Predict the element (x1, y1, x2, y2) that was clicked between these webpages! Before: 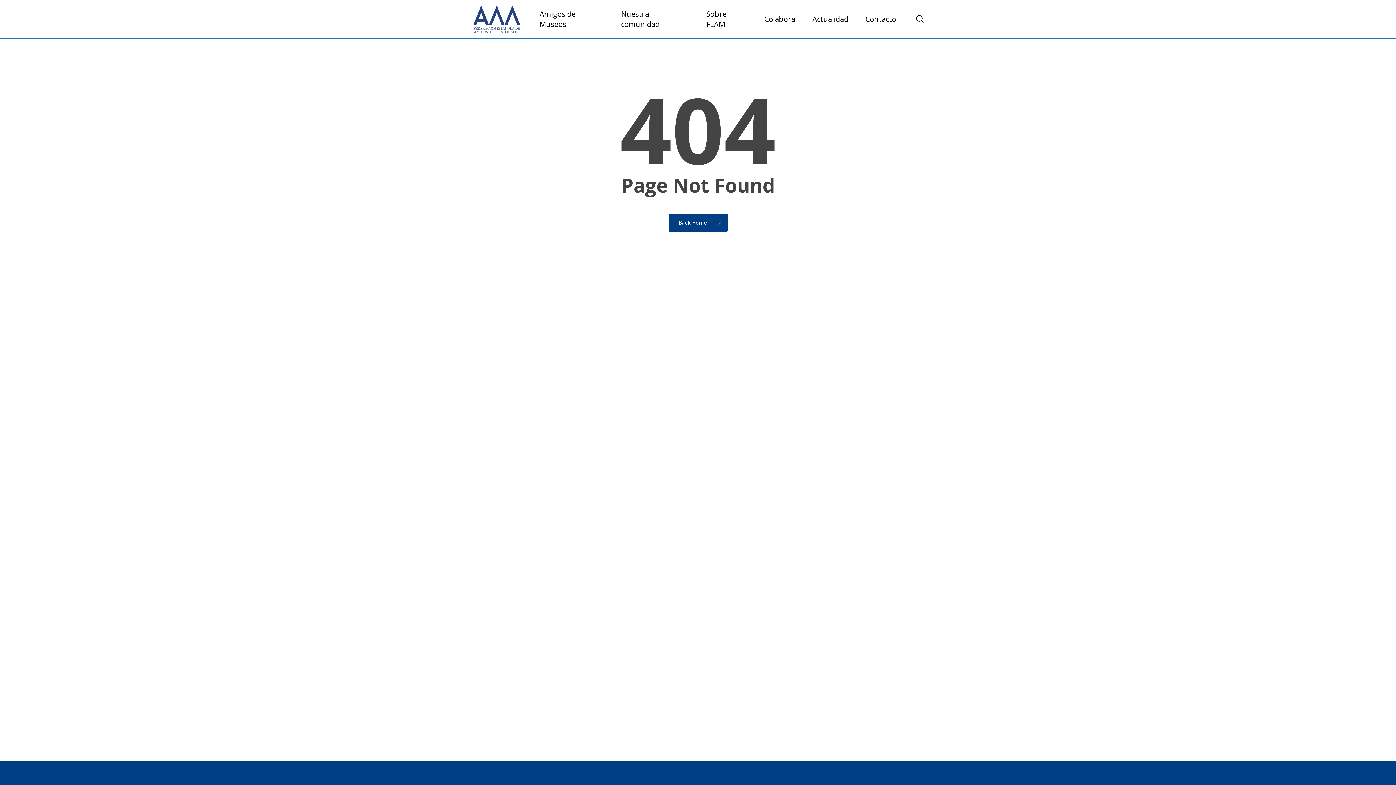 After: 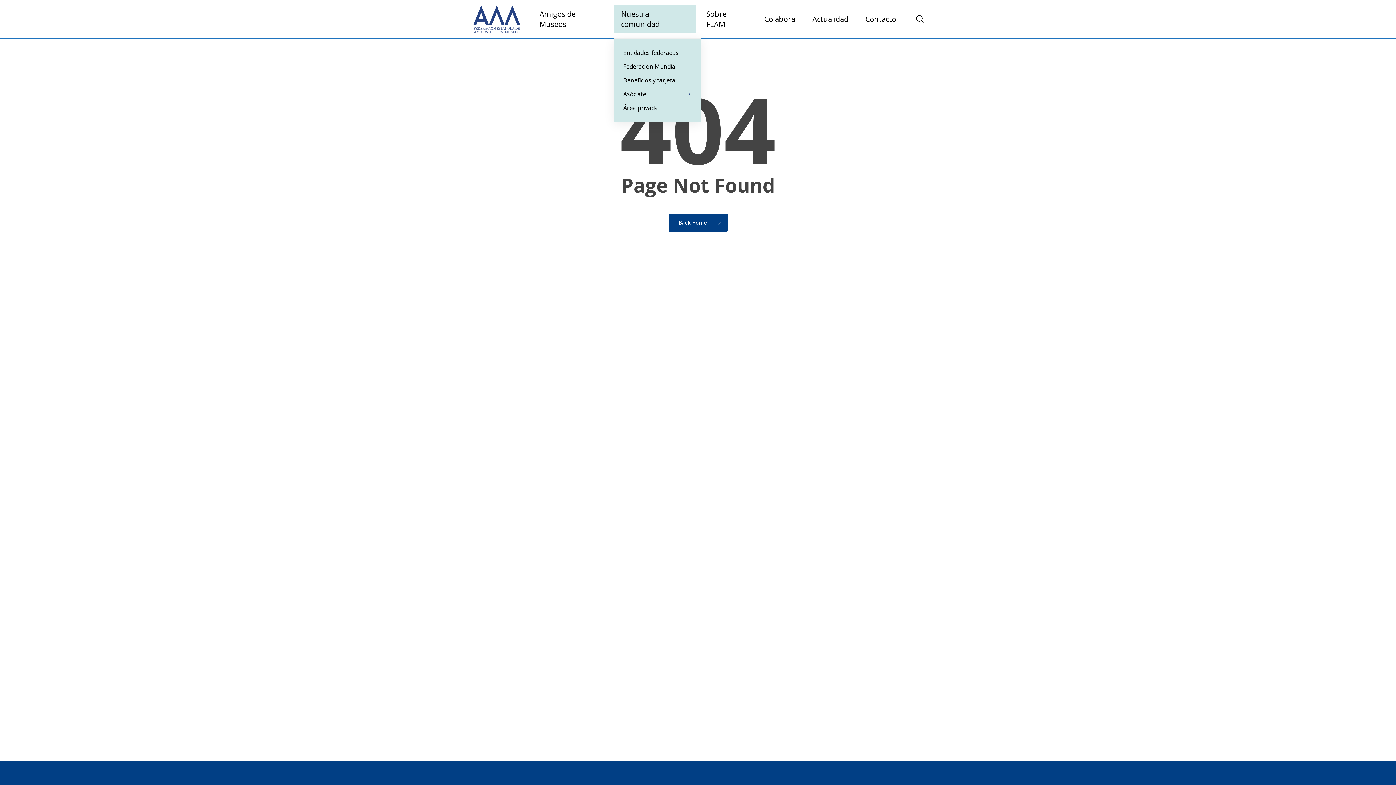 Action: bbox: (614, 4, 696, 33) label: Nuestra comunidad